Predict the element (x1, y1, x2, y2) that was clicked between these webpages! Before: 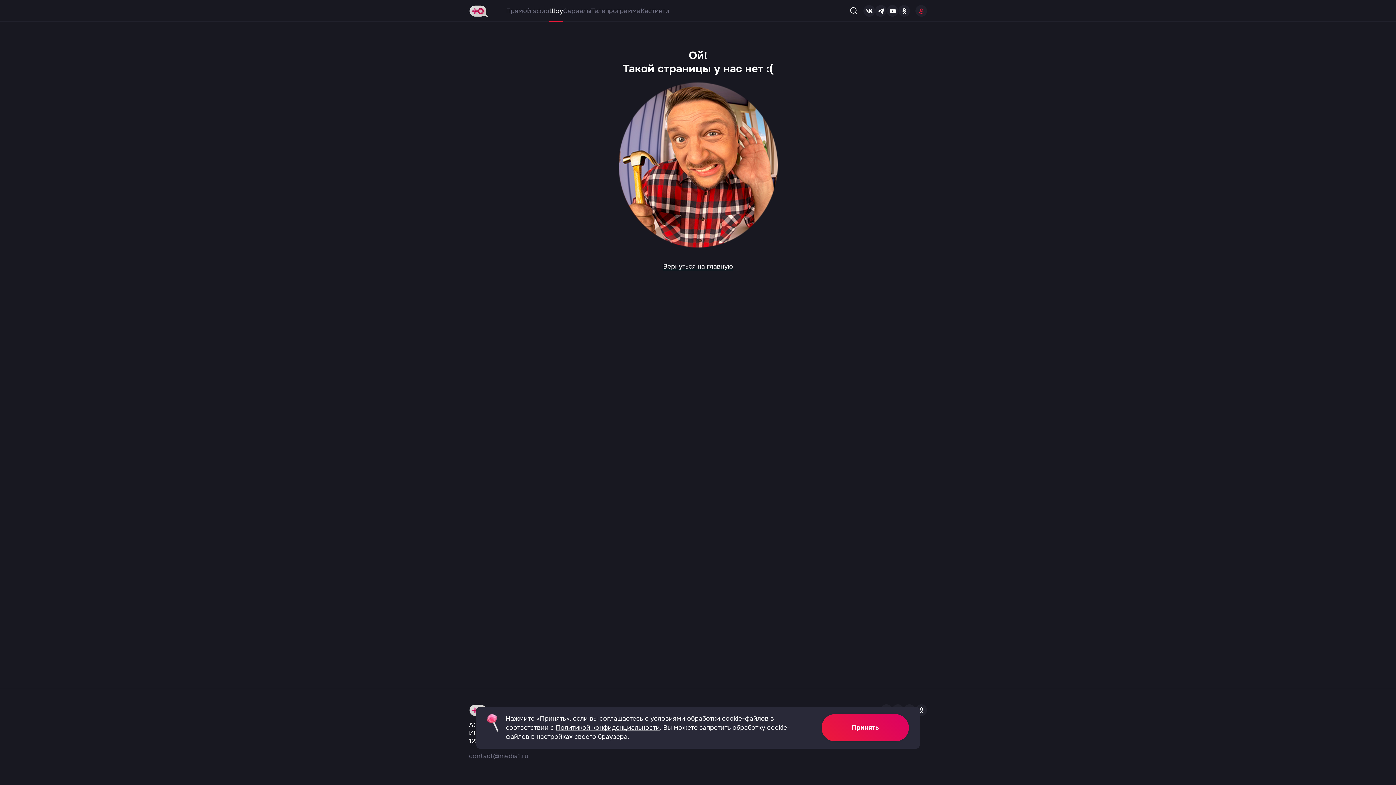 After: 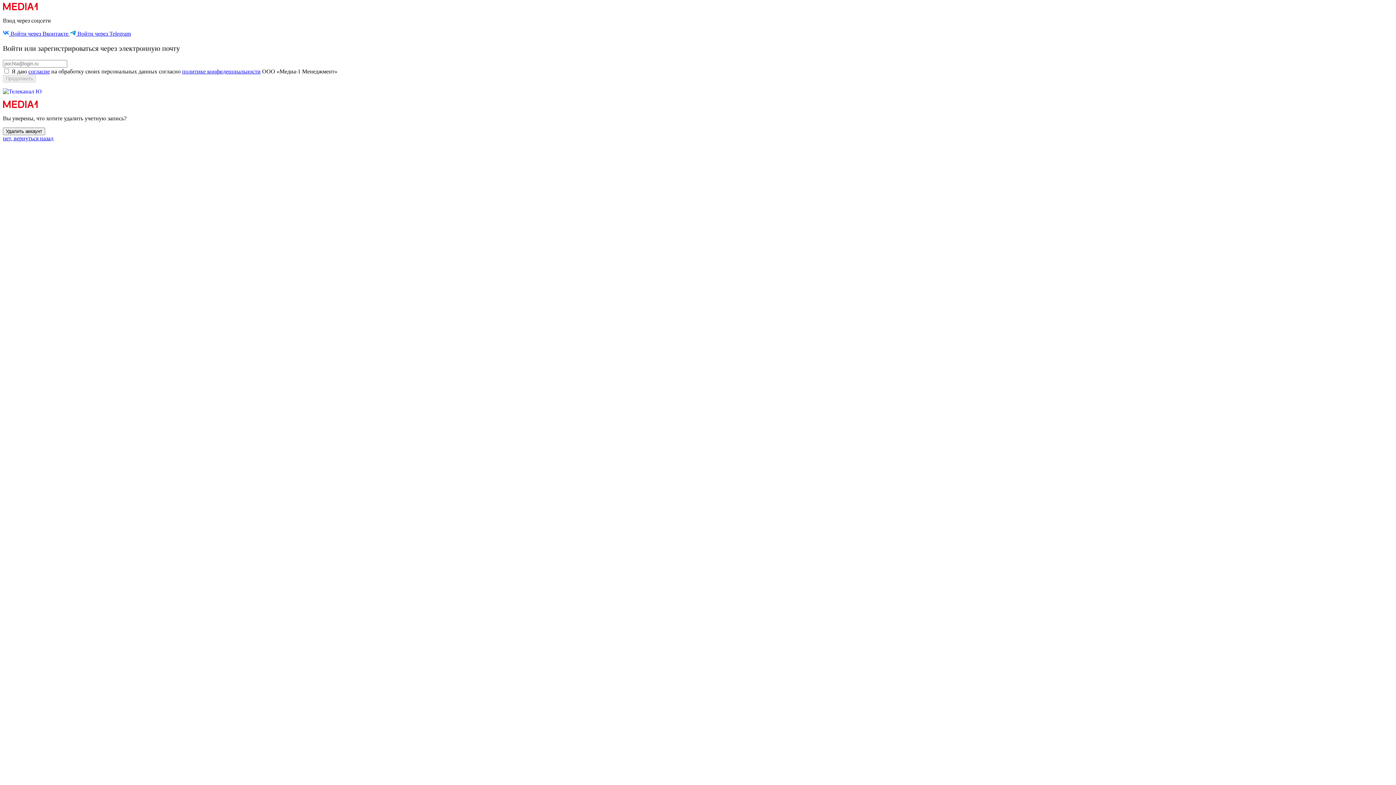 Action: bbox: (915, 5, 927, 16)